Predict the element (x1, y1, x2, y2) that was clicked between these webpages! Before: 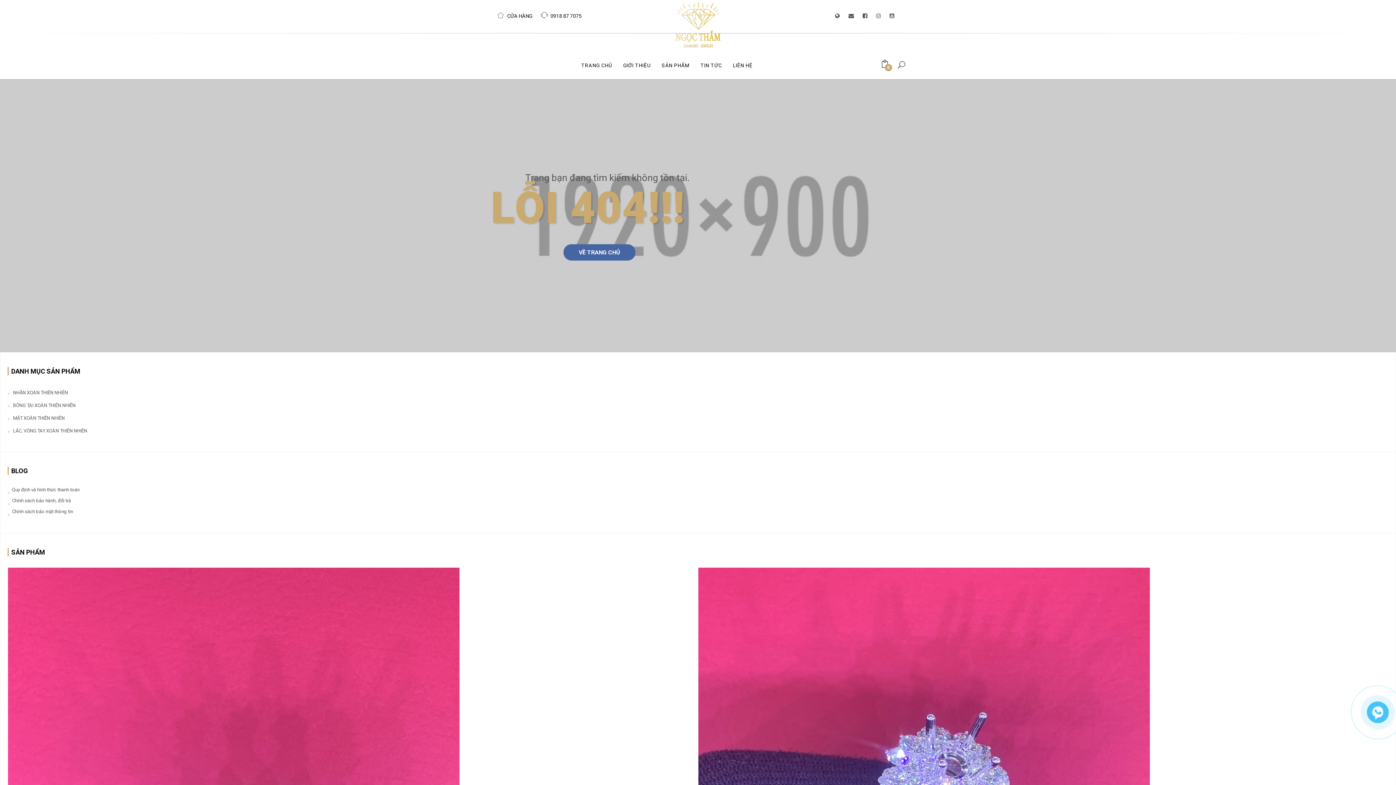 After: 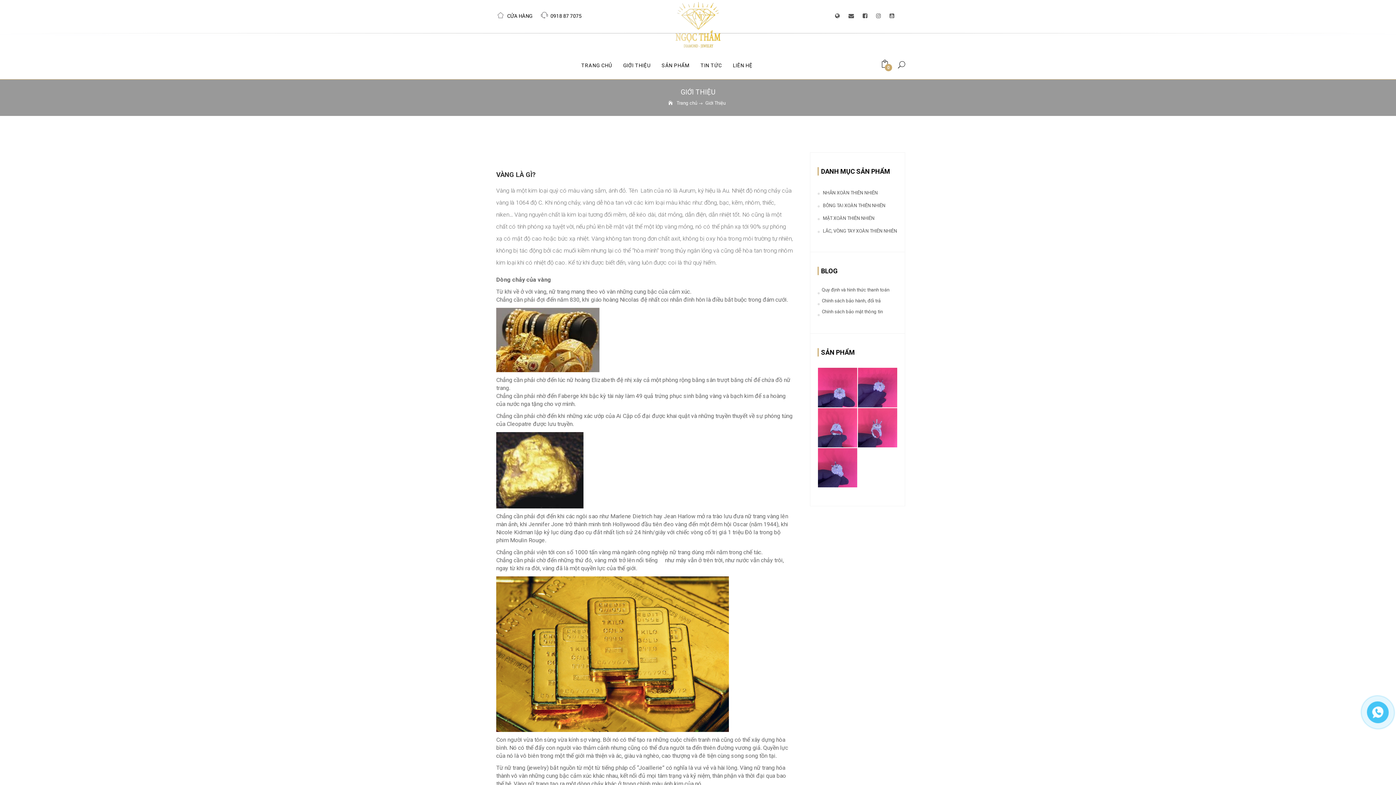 Action: label: GIỚI THIỆU bbox: (623, 52, 650, 79)